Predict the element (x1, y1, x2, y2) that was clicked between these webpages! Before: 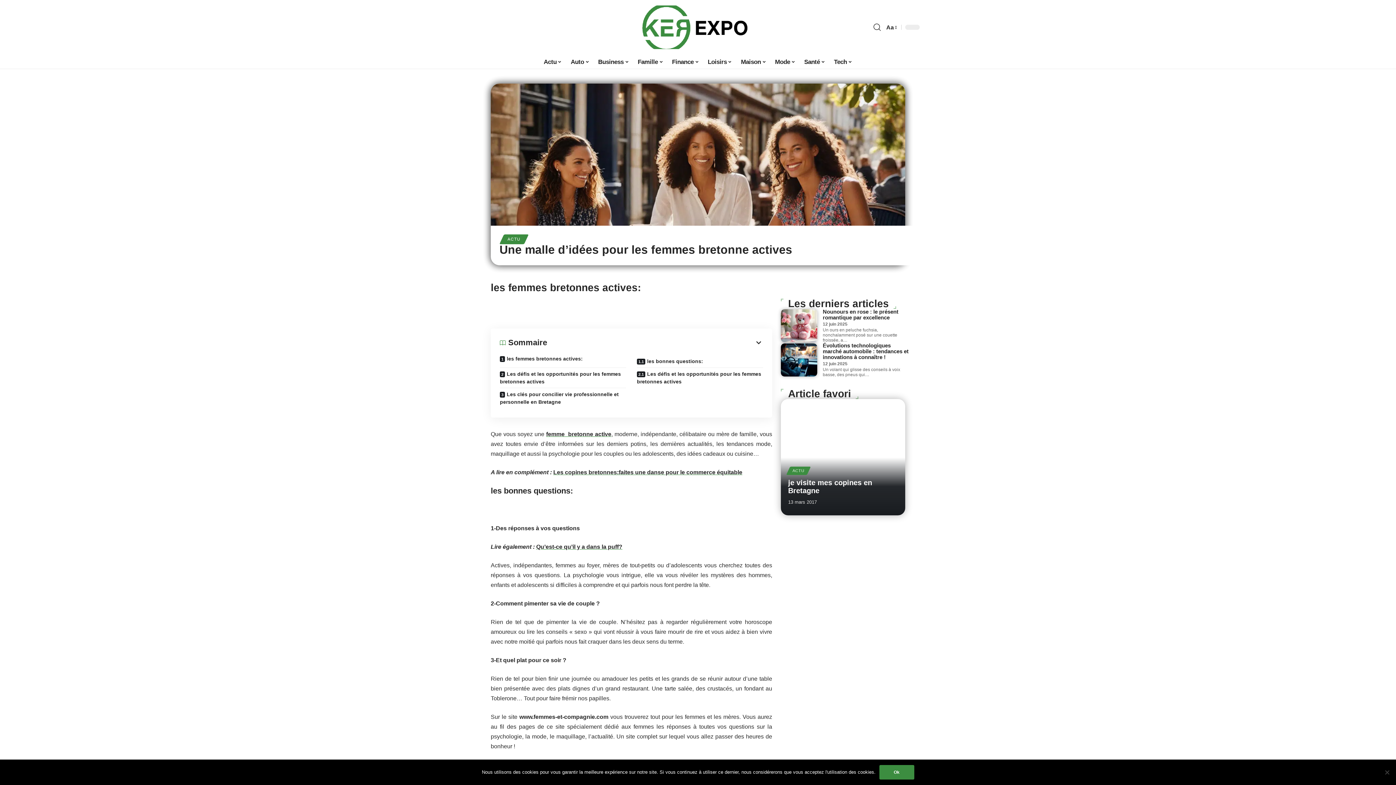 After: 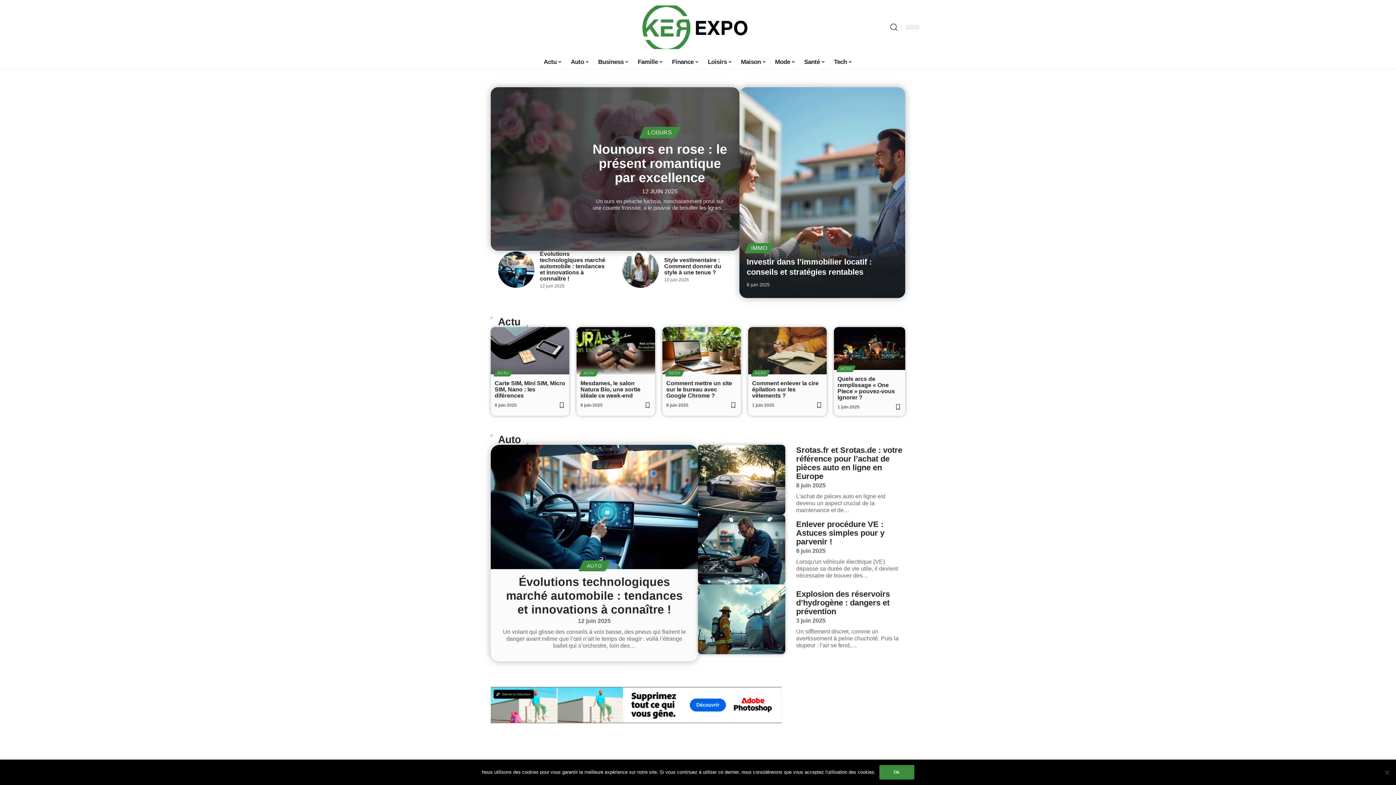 Action: bbox: (625, 5, 770, 49)